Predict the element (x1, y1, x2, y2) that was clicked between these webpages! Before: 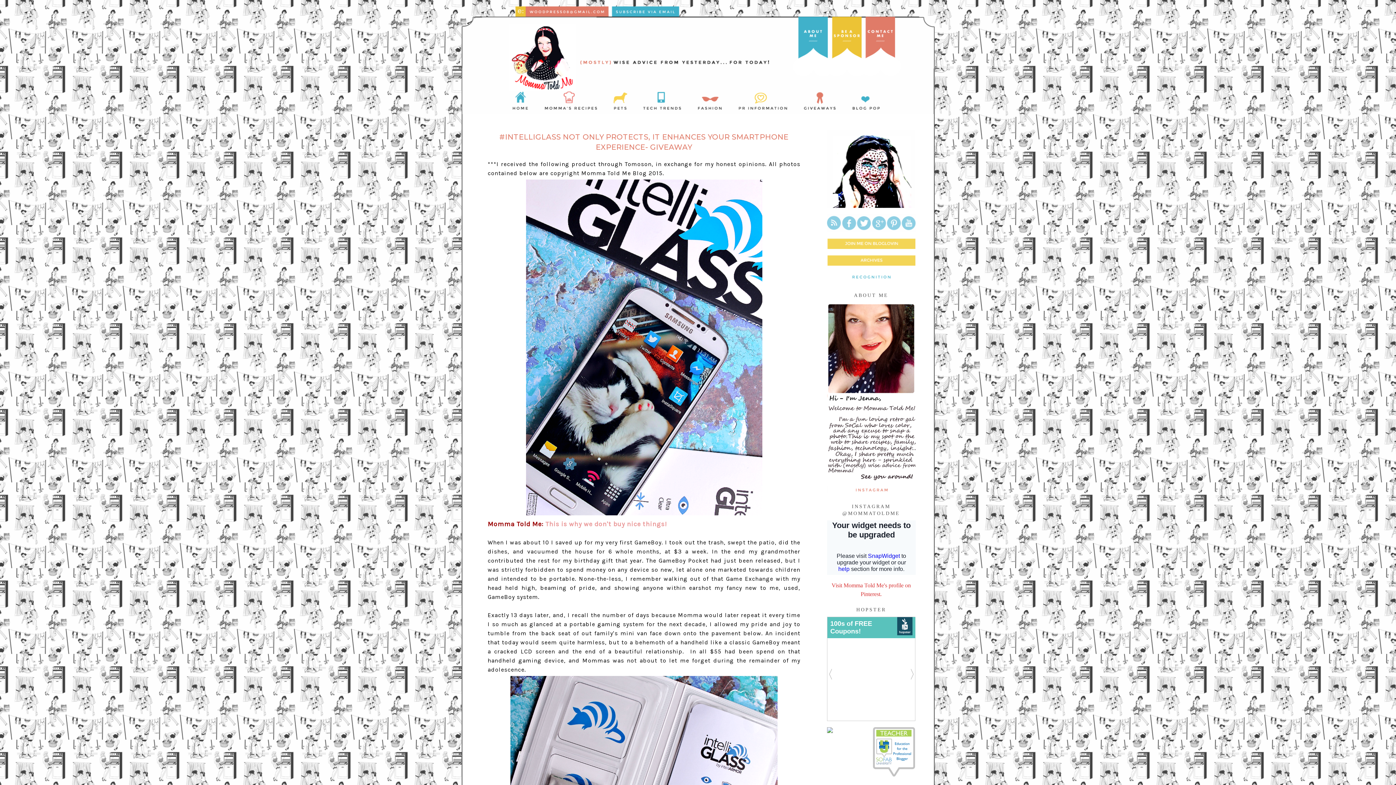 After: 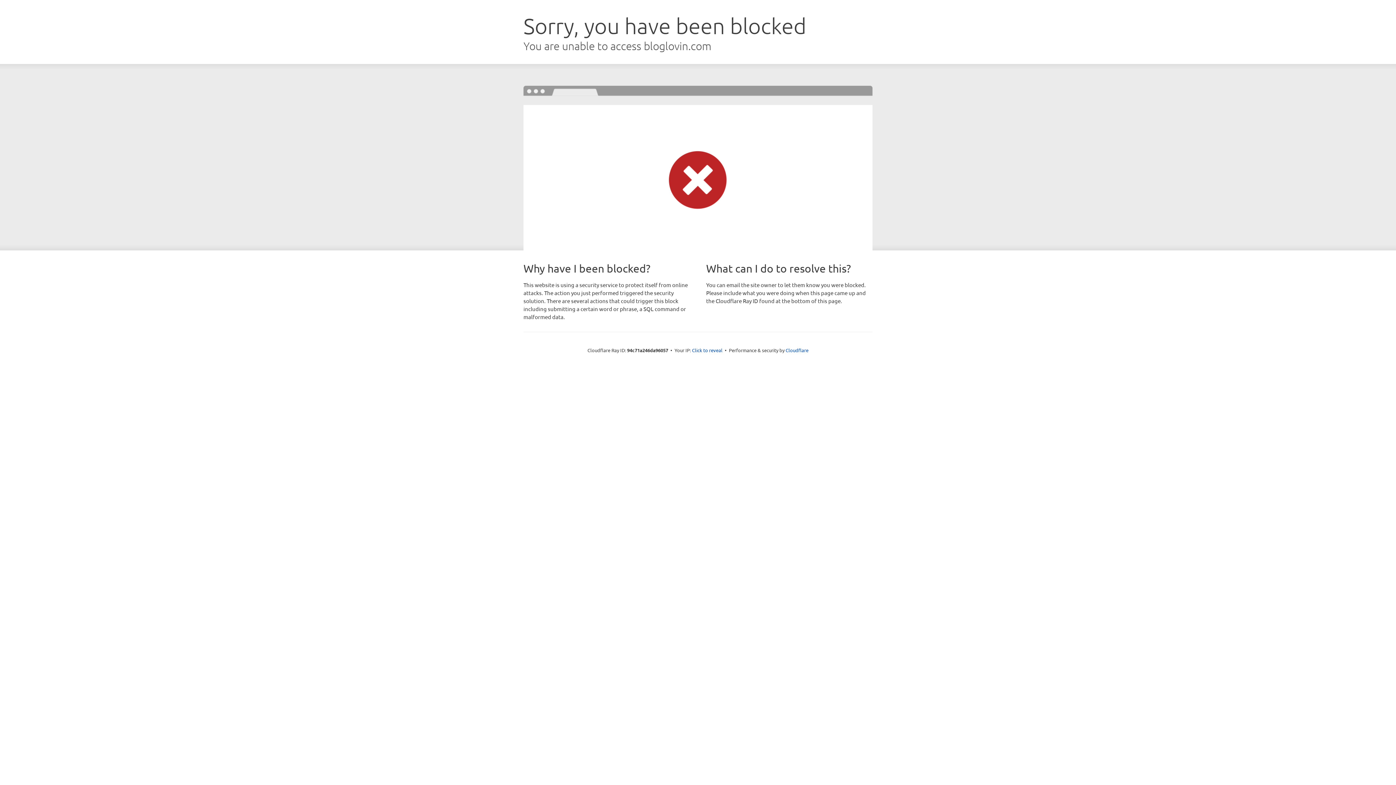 Action: bbox: (827, 244, 915, 250)